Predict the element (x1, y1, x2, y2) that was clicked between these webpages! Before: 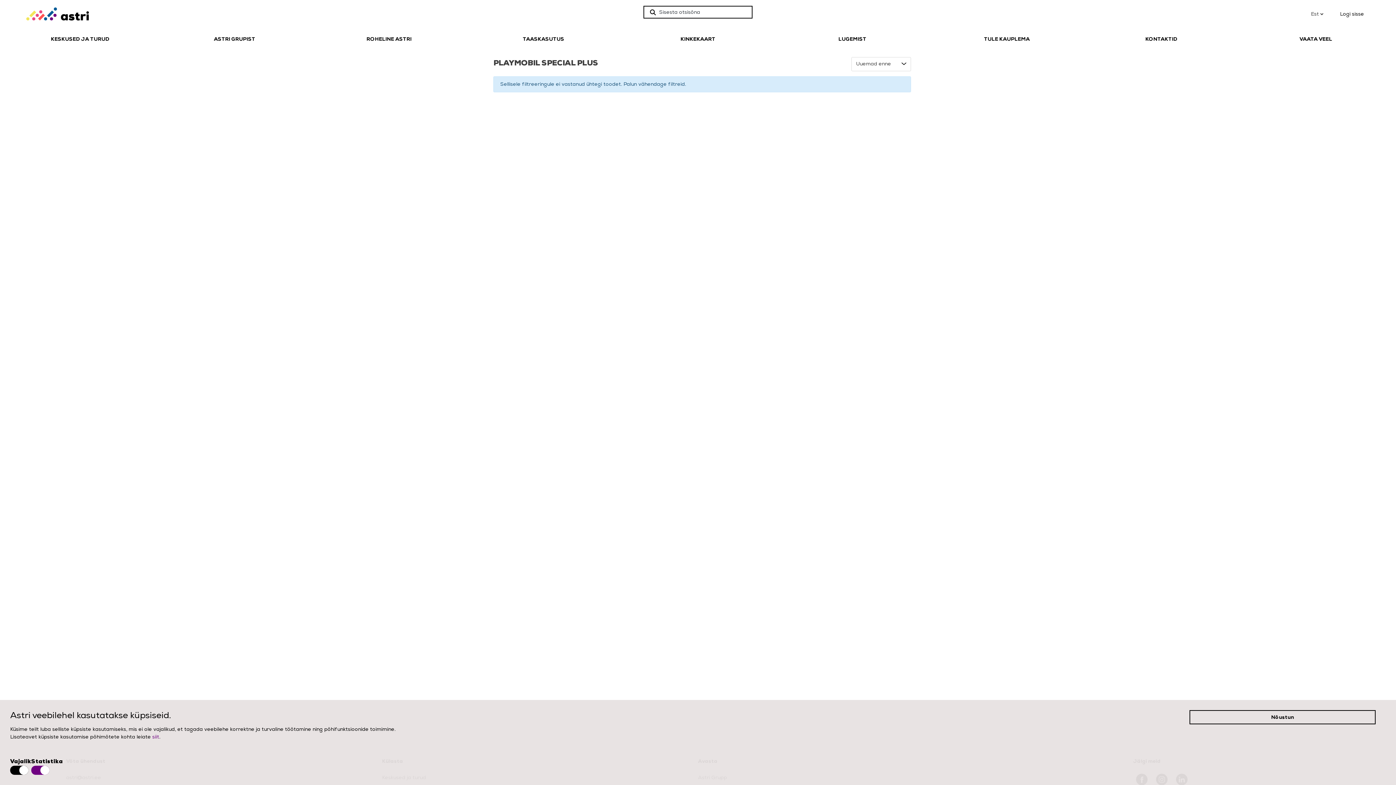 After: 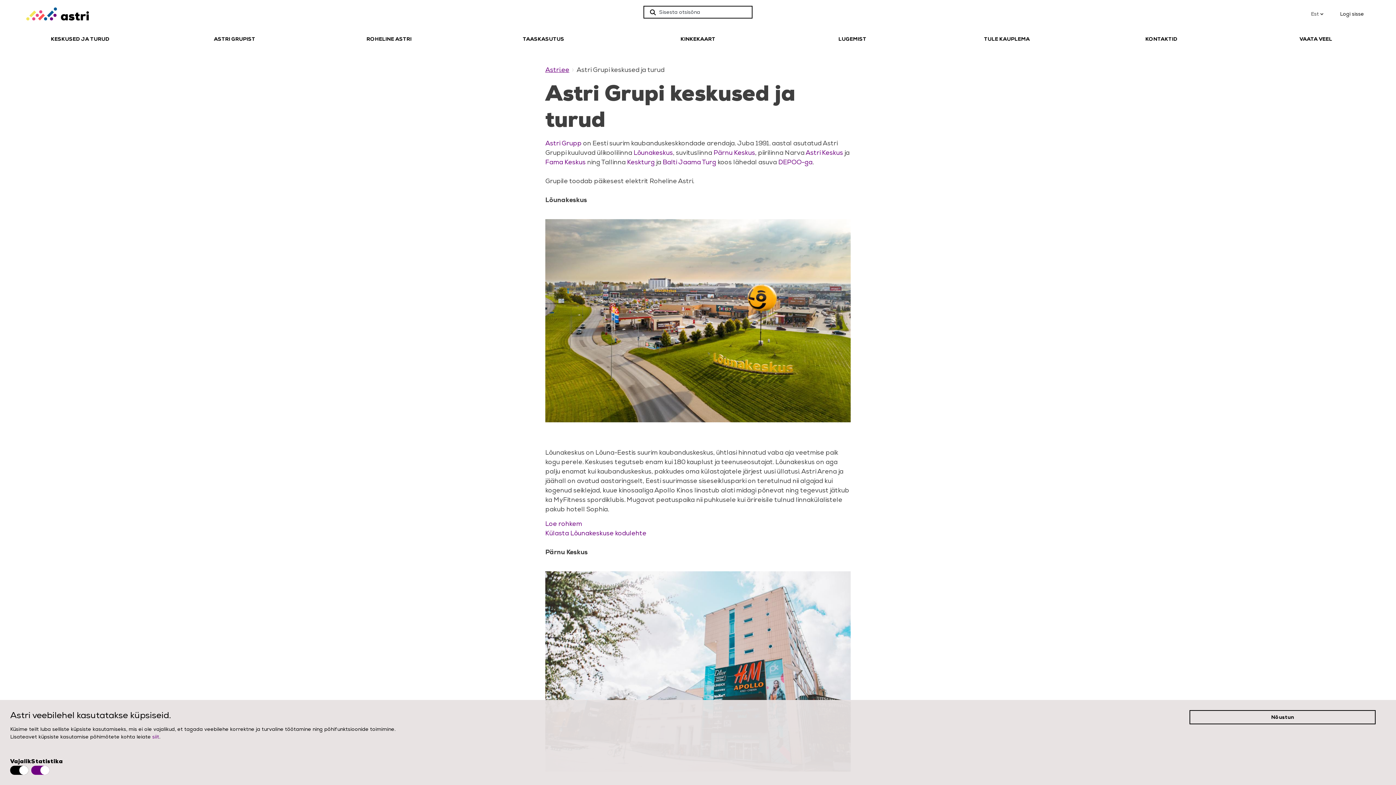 Action: bbox: (2, 35, 157, 42) label: KESKUSED JA TURUD